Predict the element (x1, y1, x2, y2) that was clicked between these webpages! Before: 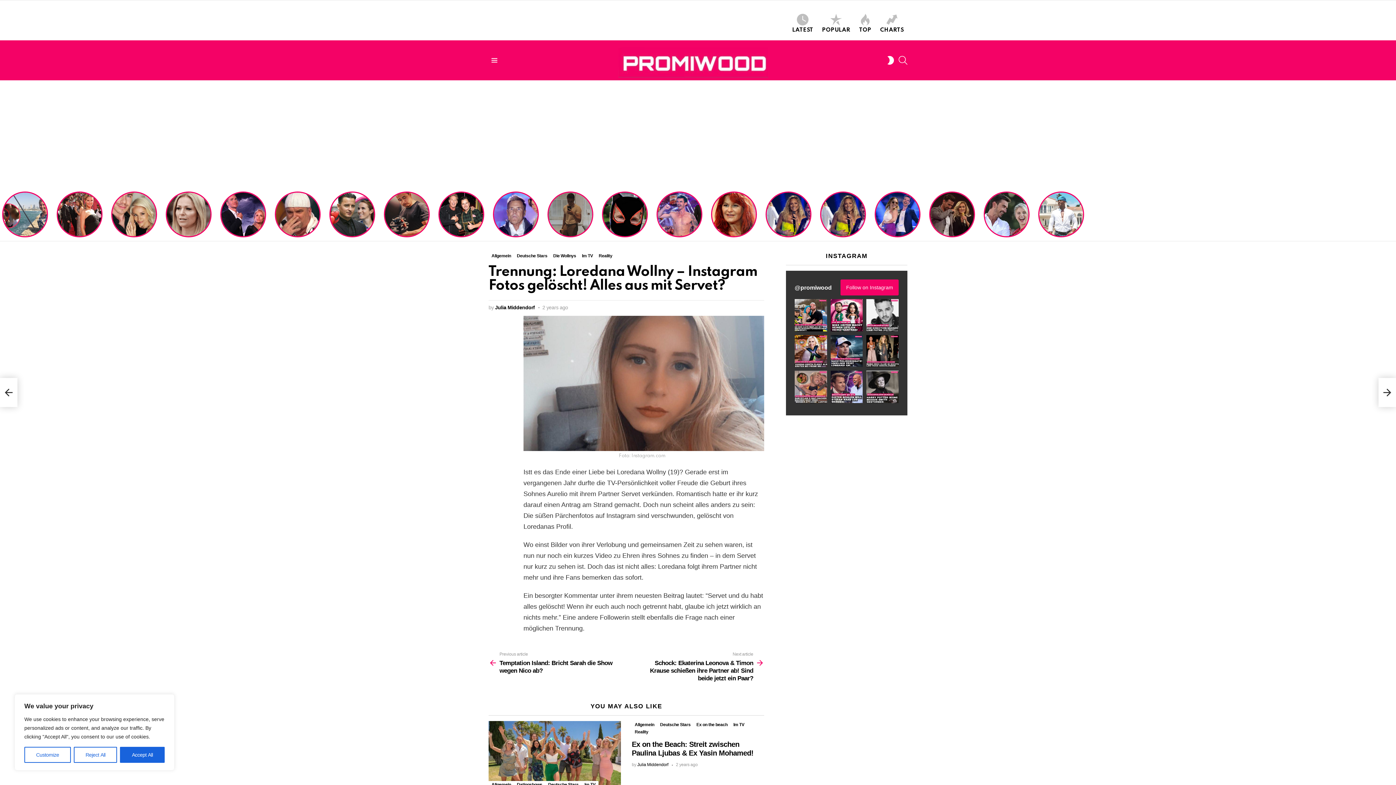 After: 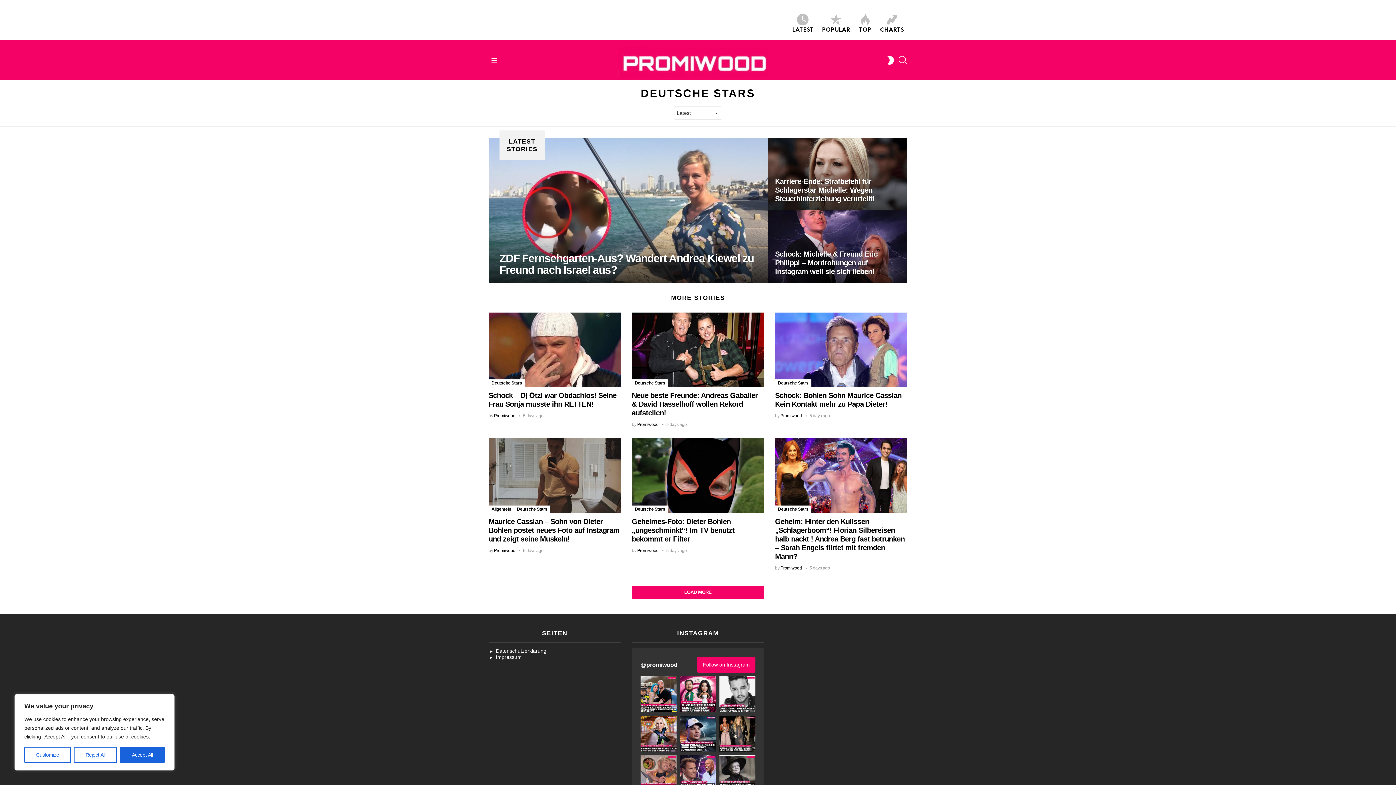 Action: label: Deutsche Stars bbox: (657, 721, 693, 728)